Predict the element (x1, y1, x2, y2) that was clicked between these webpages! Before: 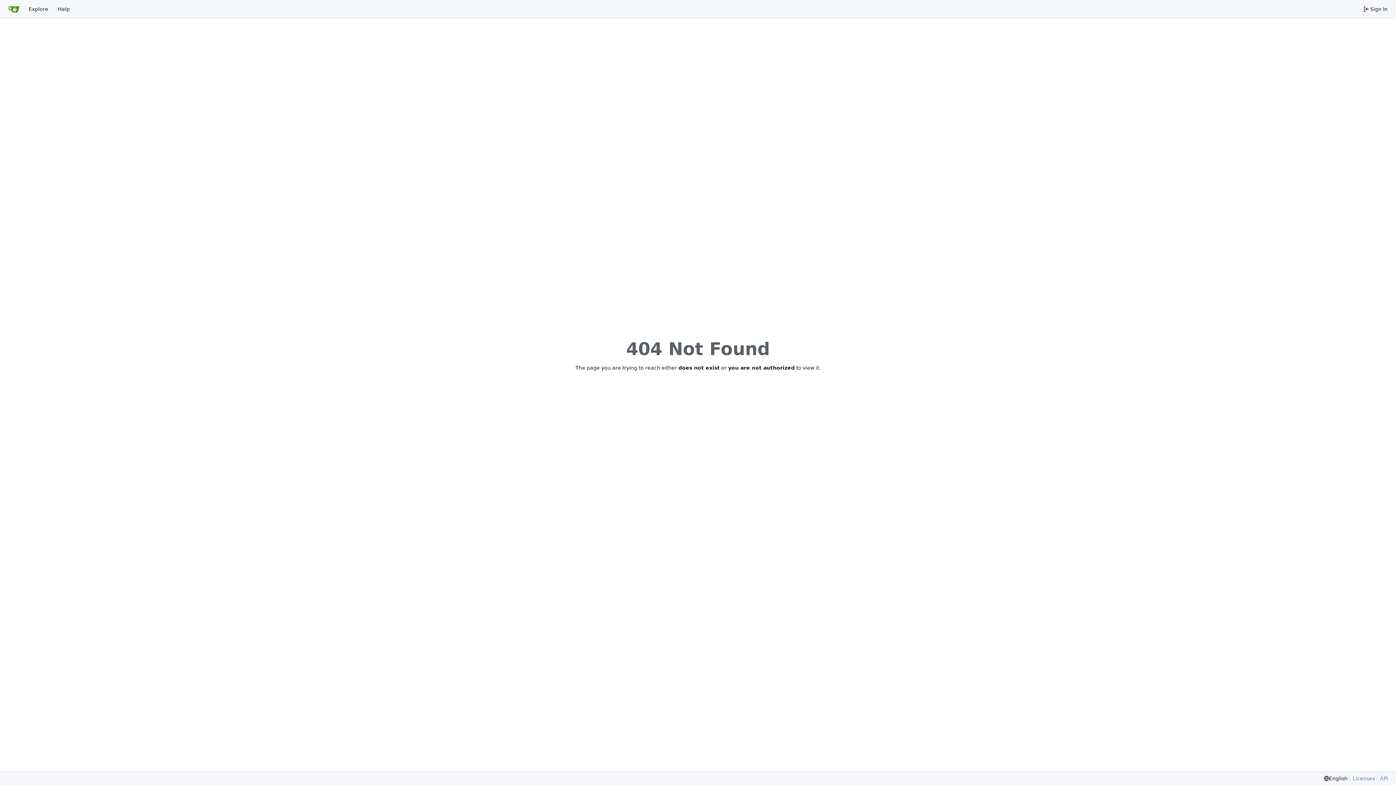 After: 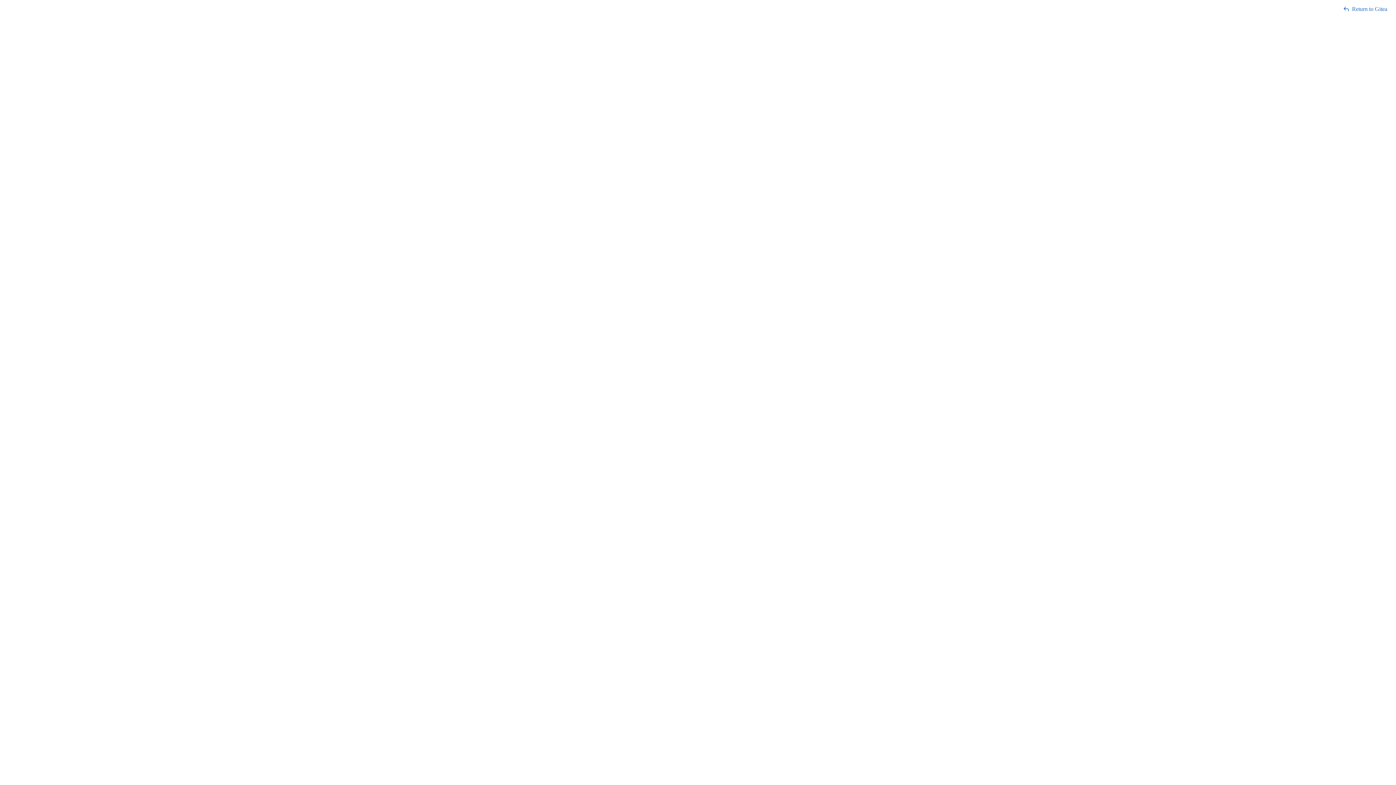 Action: bbox: (1377, 775, 1388, 782) label: API